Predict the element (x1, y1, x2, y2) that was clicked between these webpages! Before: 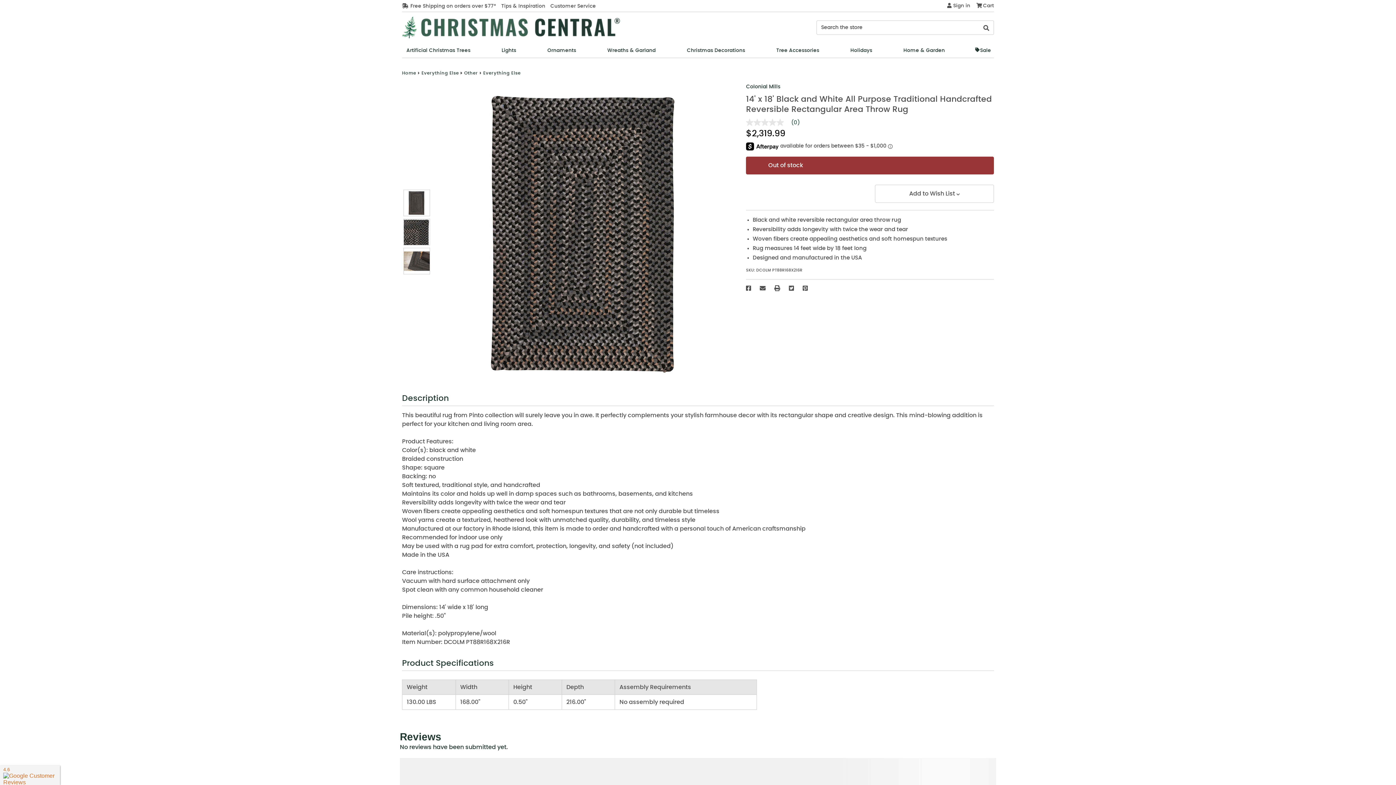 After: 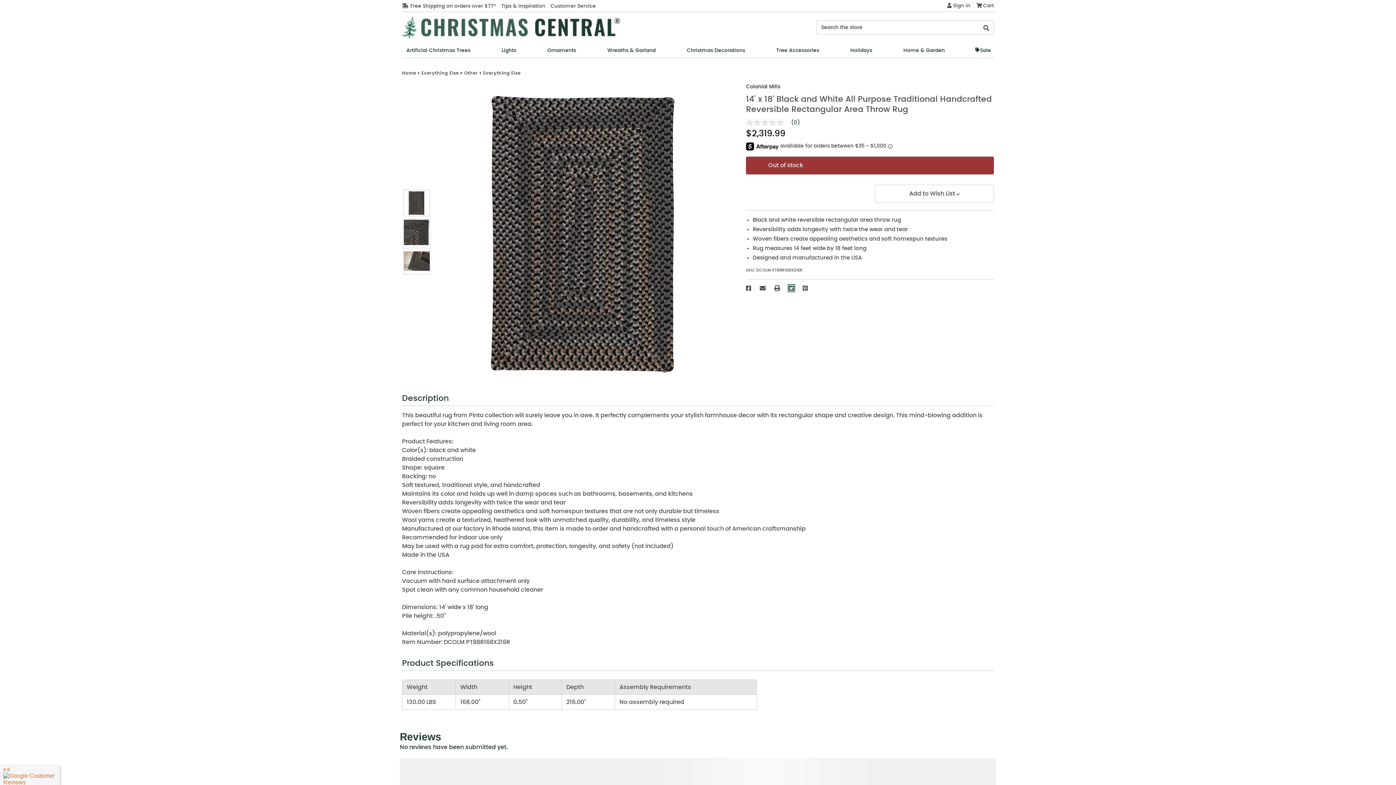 Action: label: Twitter bbox: (789, 285, 794, 291)